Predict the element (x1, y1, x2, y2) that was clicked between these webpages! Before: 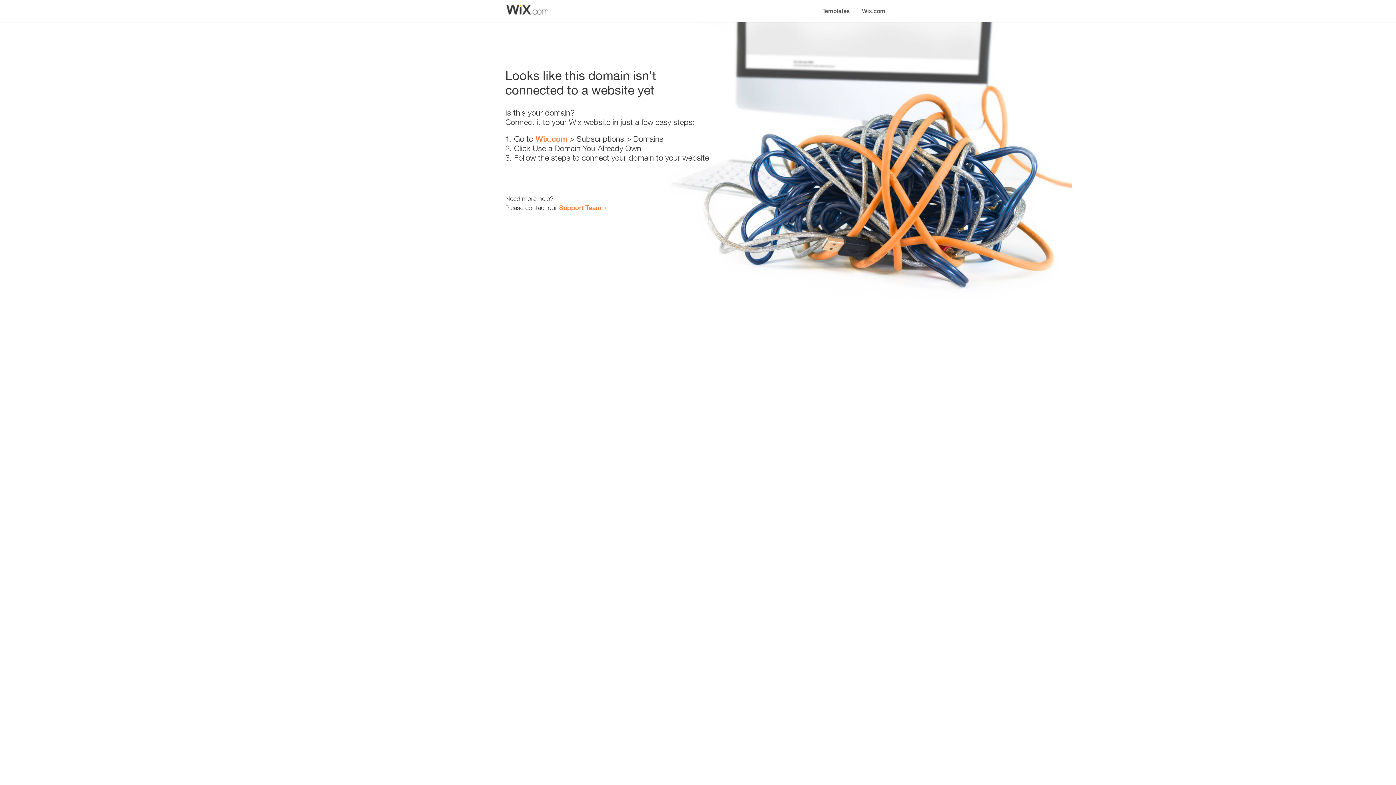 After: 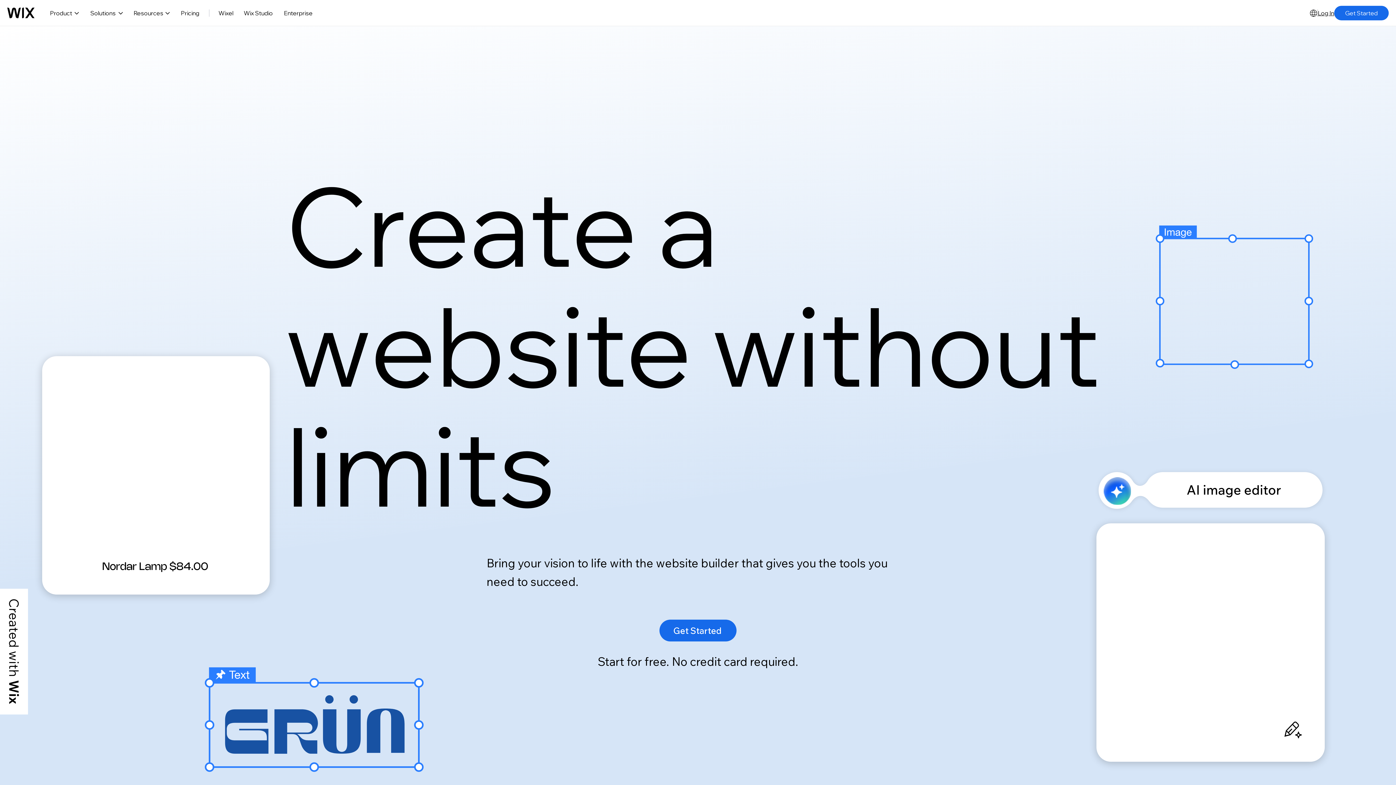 Action: bbox: (535, 134, 567, 143) label: Wix.com